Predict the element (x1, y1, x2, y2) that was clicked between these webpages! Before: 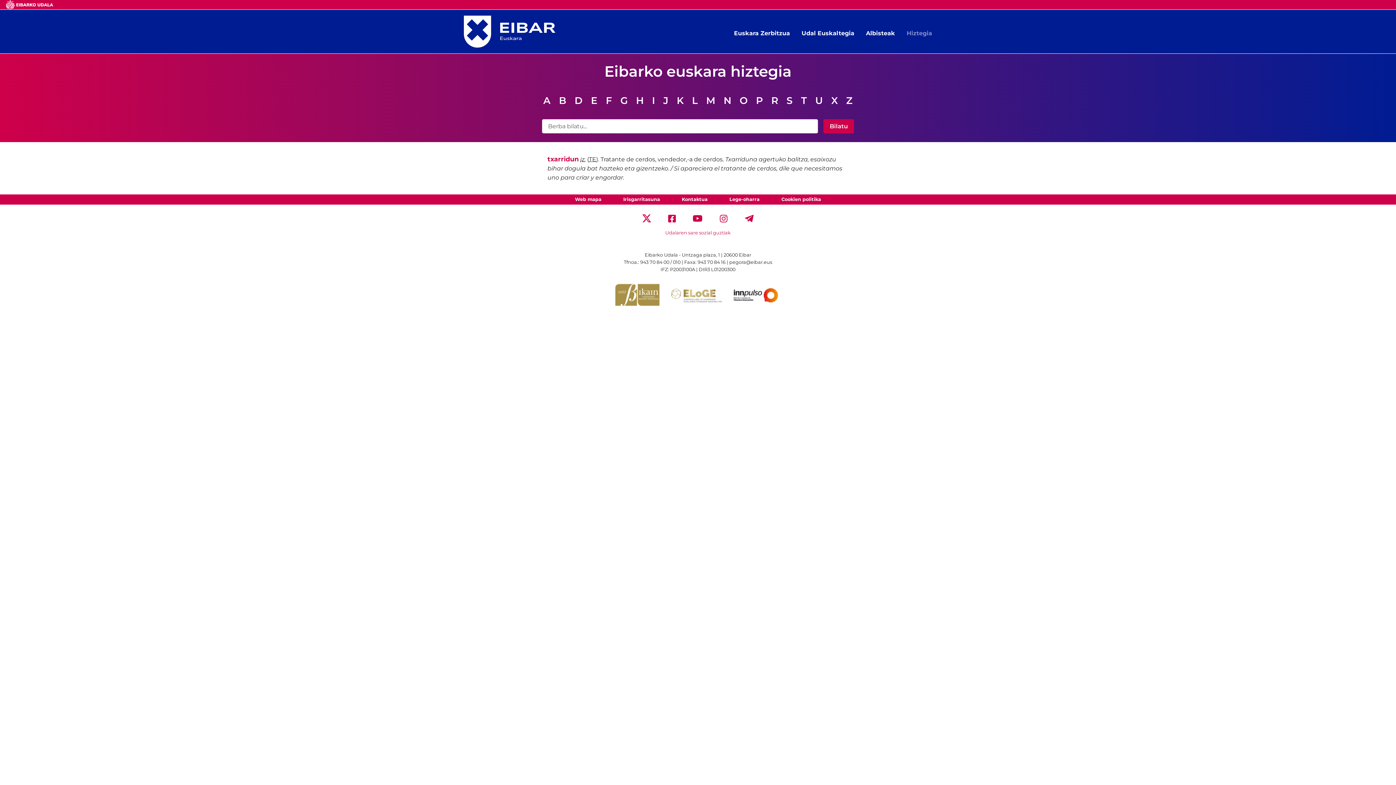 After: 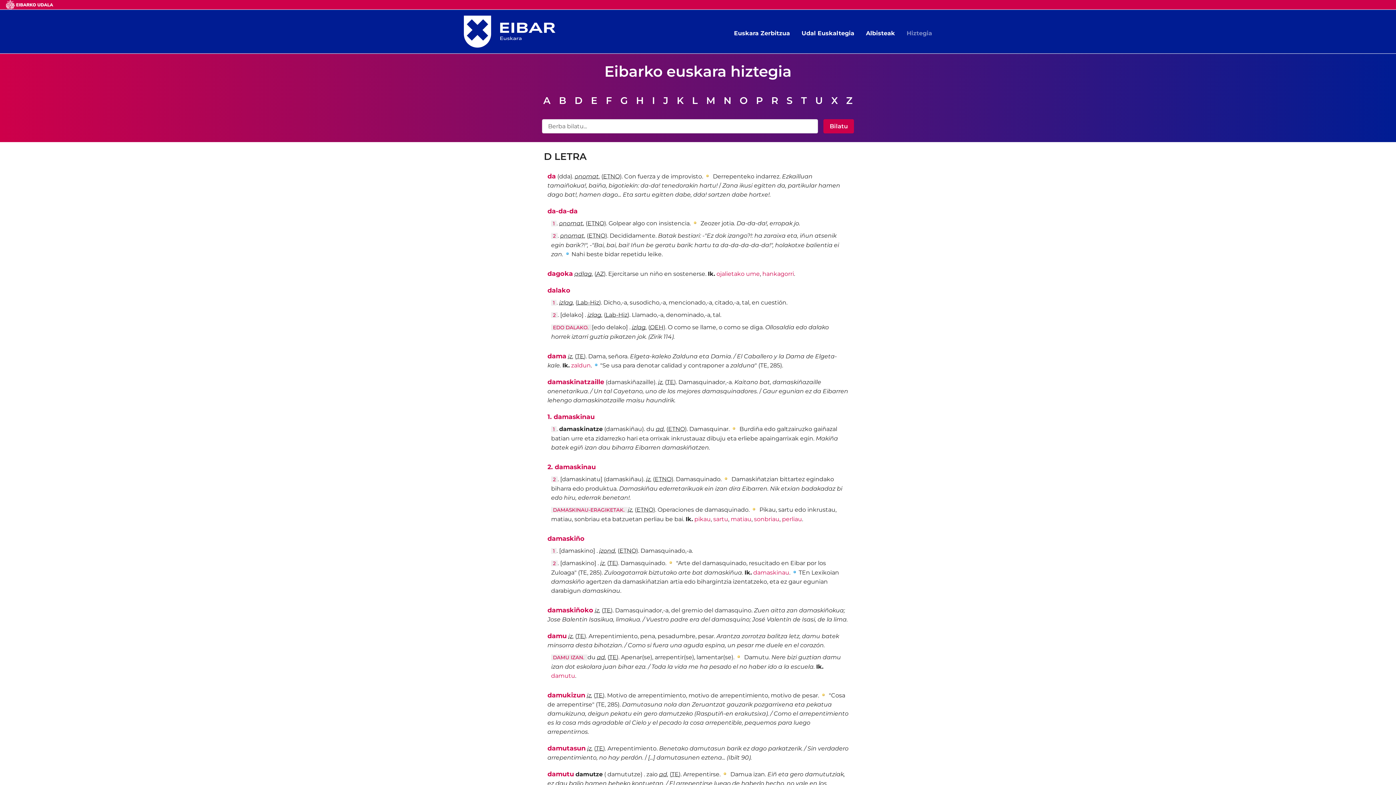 Action: bbox: (573, 93, 584, 107) label: D